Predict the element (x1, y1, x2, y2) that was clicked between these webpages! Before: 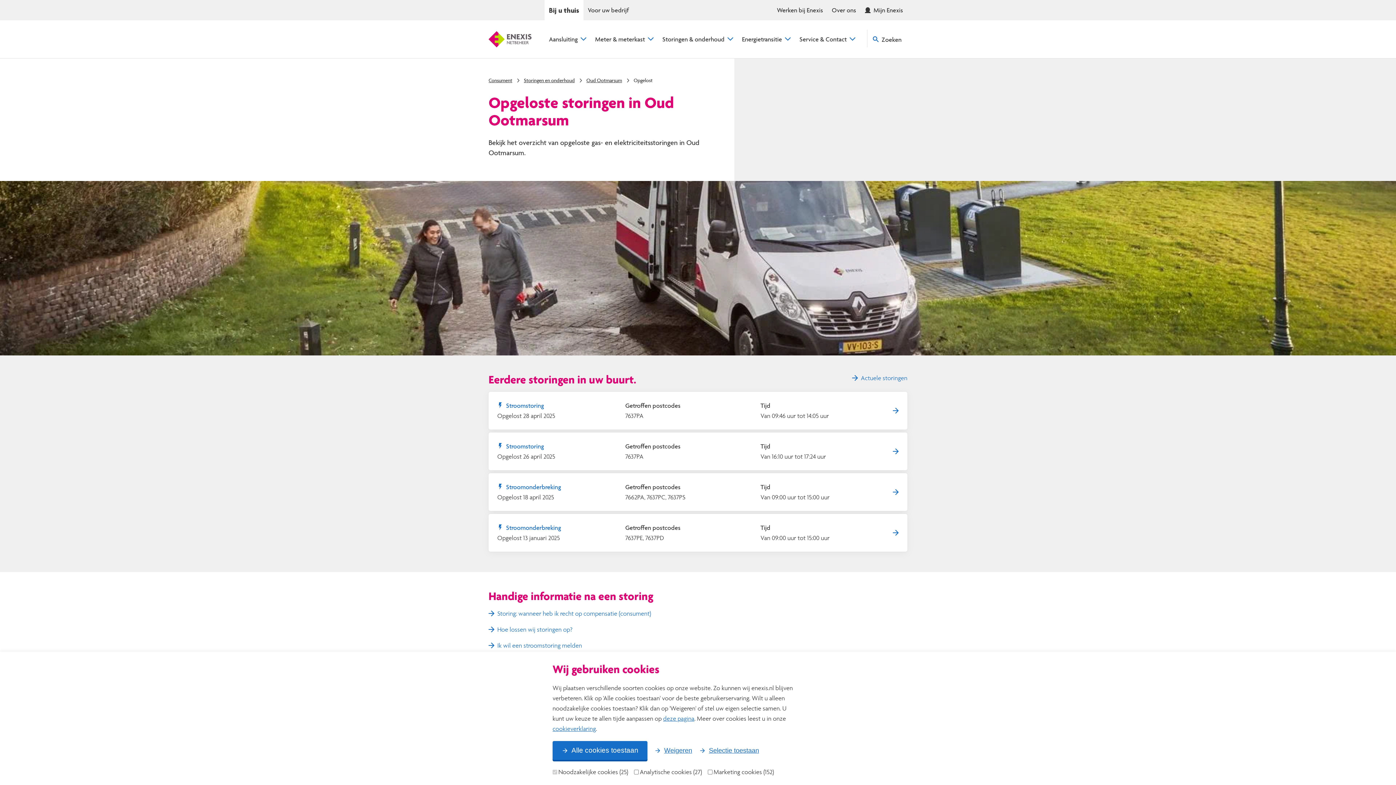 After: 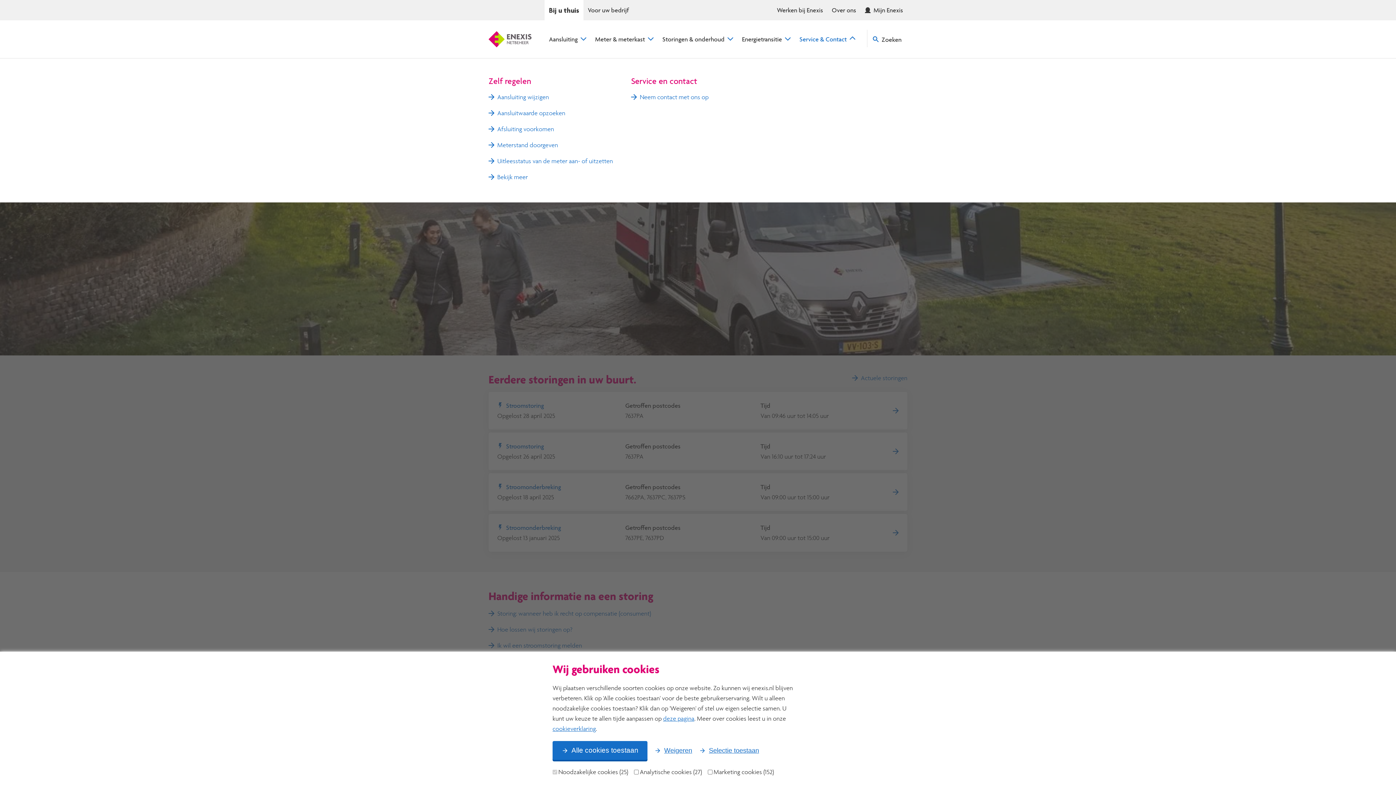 Action: label: Service & Contact bbox: (795, 35, 860, 42)